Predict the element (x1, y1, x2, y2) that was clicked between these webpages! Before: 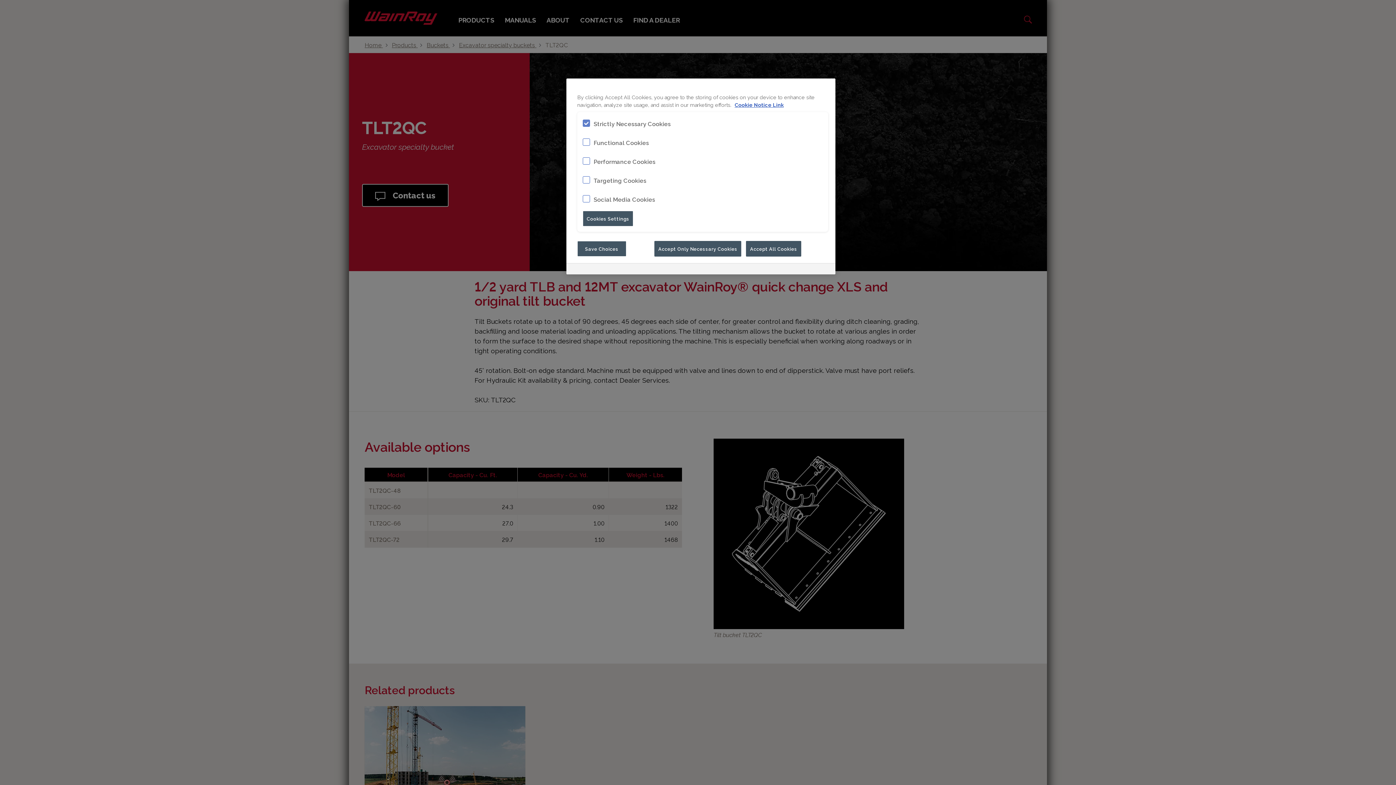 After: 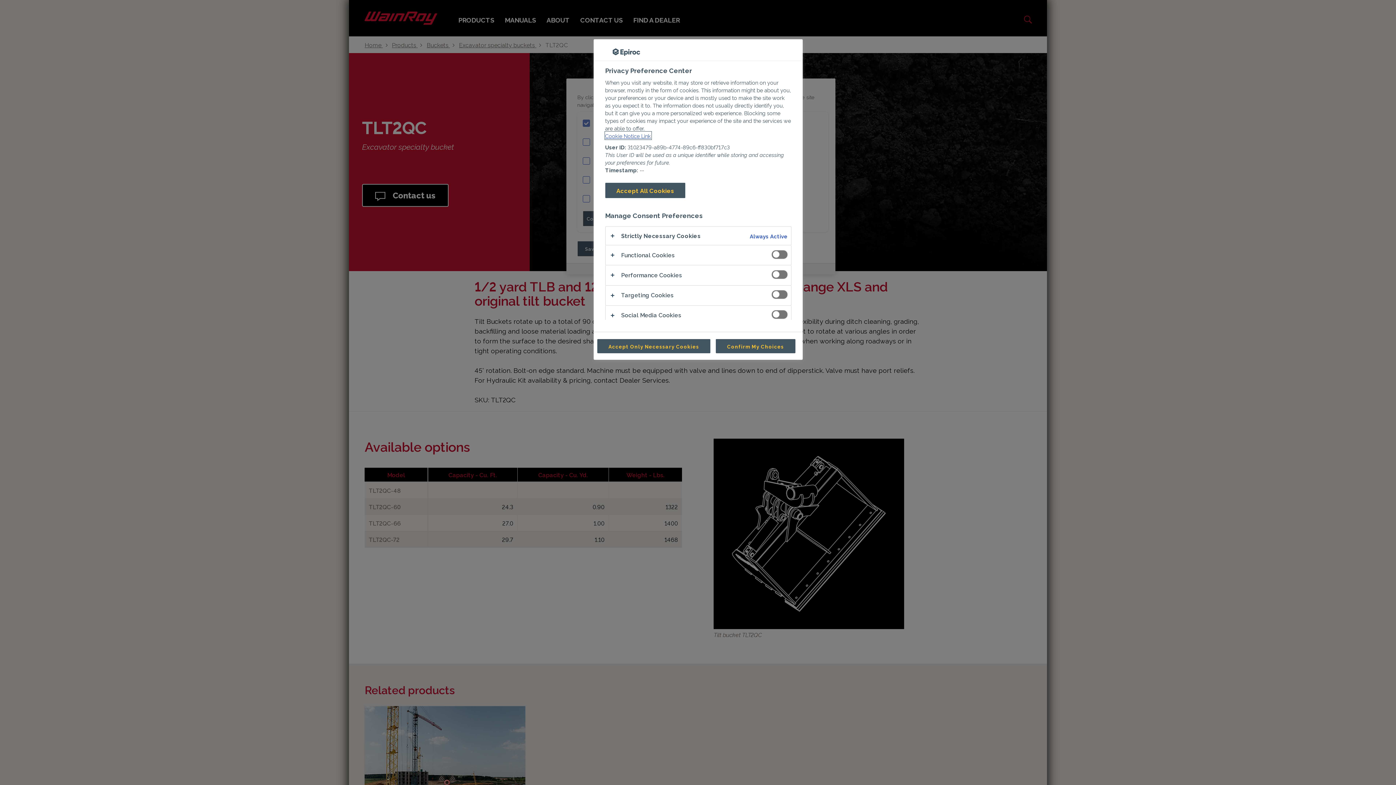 Action: label: Cookies Settings bbox: (582, 211, 633, 226)